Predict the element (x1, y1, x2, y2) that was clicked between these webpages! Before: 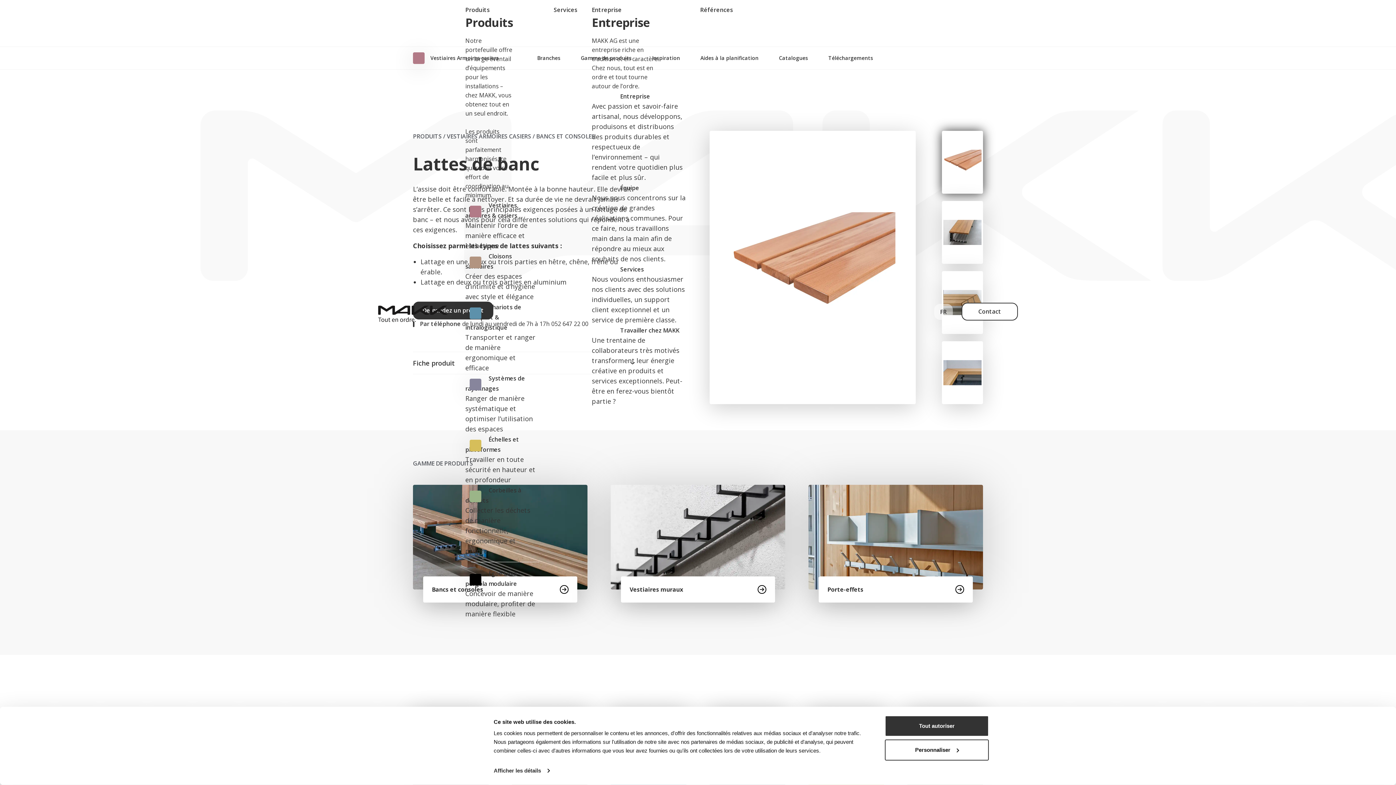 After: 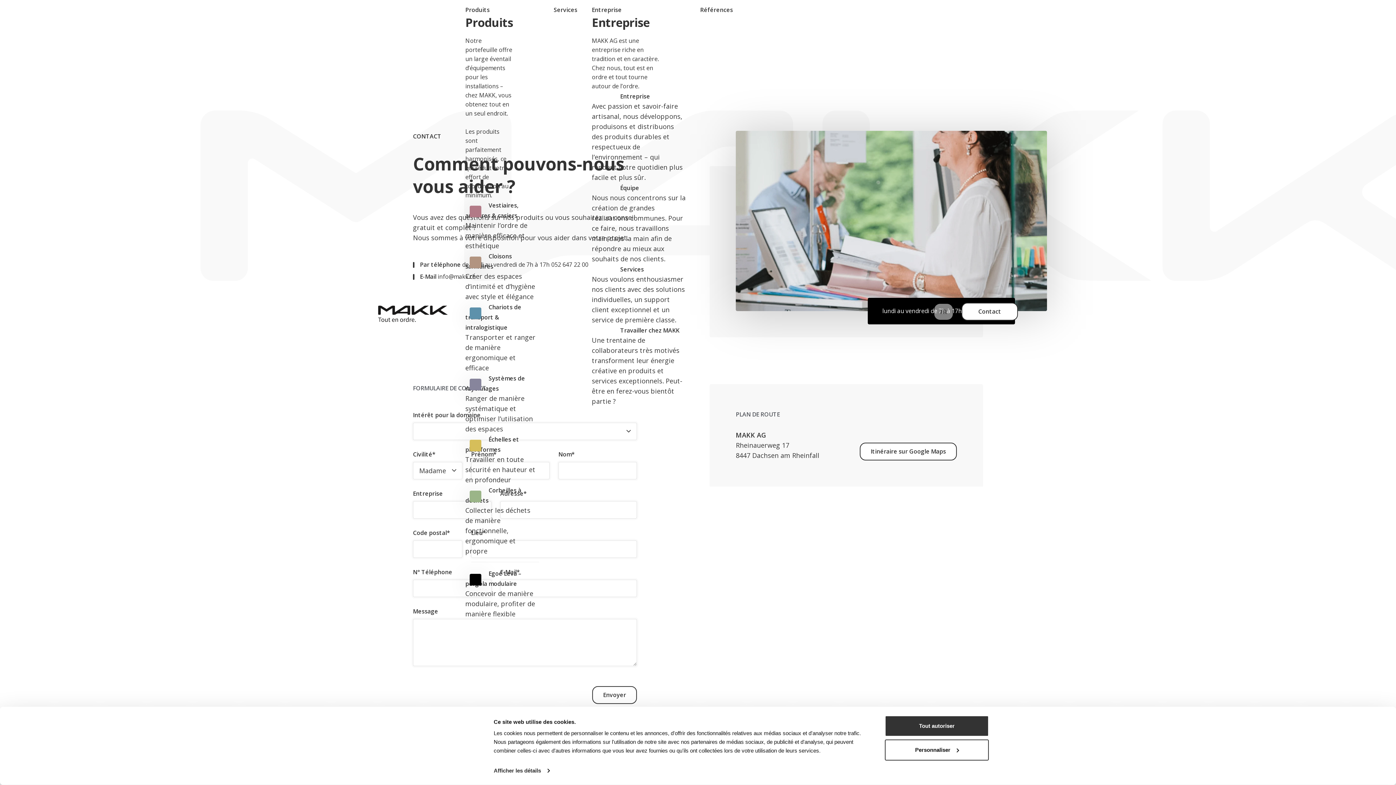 Action: label: Contact bbox: (961, 296, 1018, 314)